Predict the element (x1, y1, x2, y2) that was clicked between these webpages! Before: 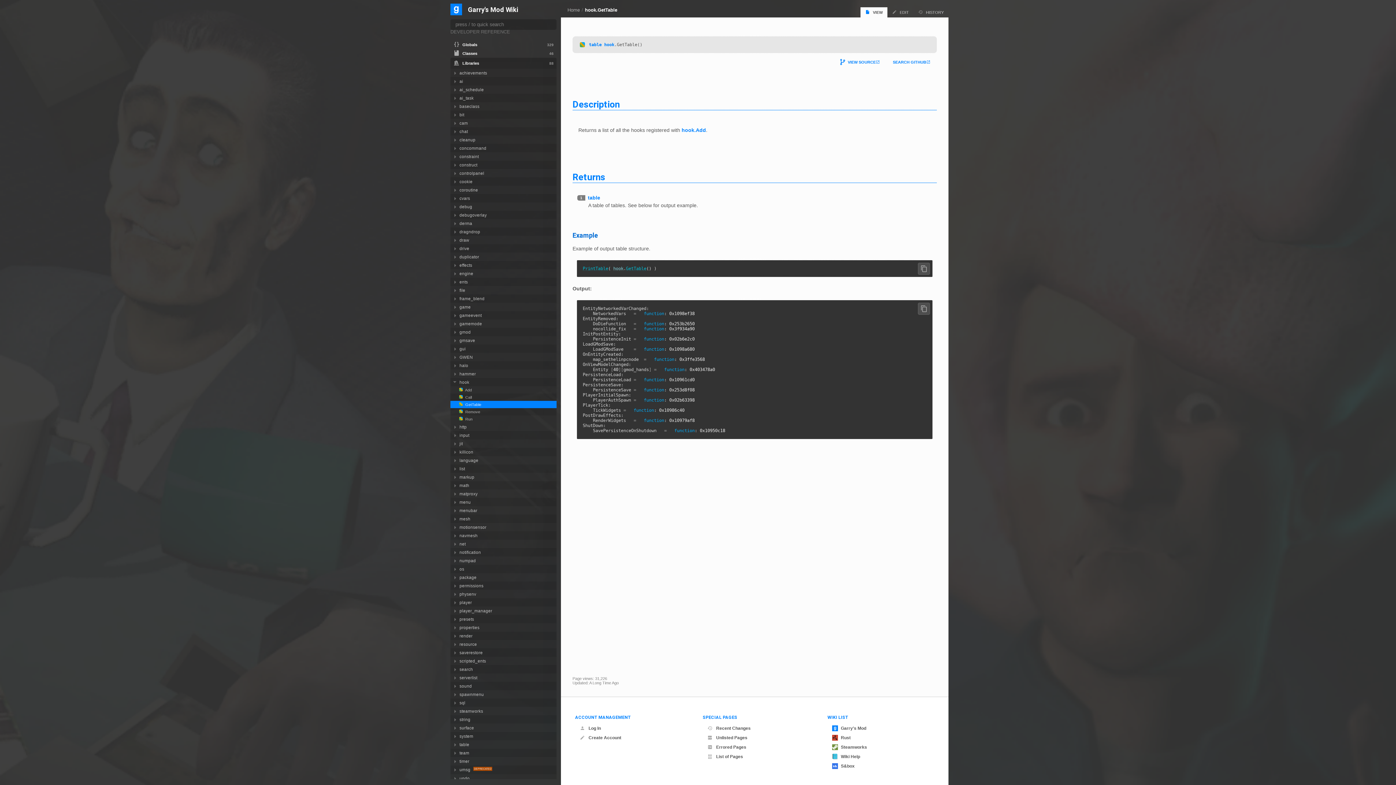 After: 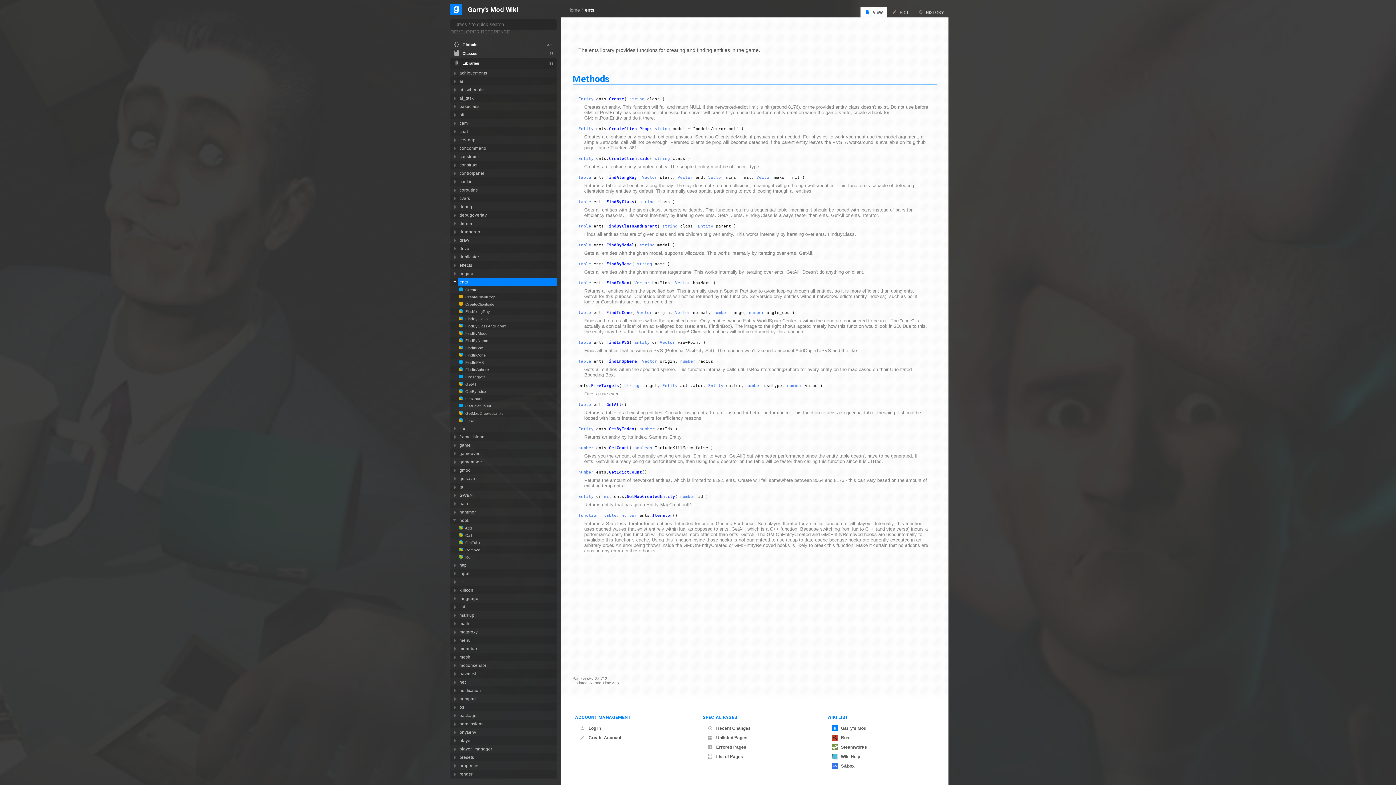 Action: label: ents bbox: (457, 277, 556, 286)